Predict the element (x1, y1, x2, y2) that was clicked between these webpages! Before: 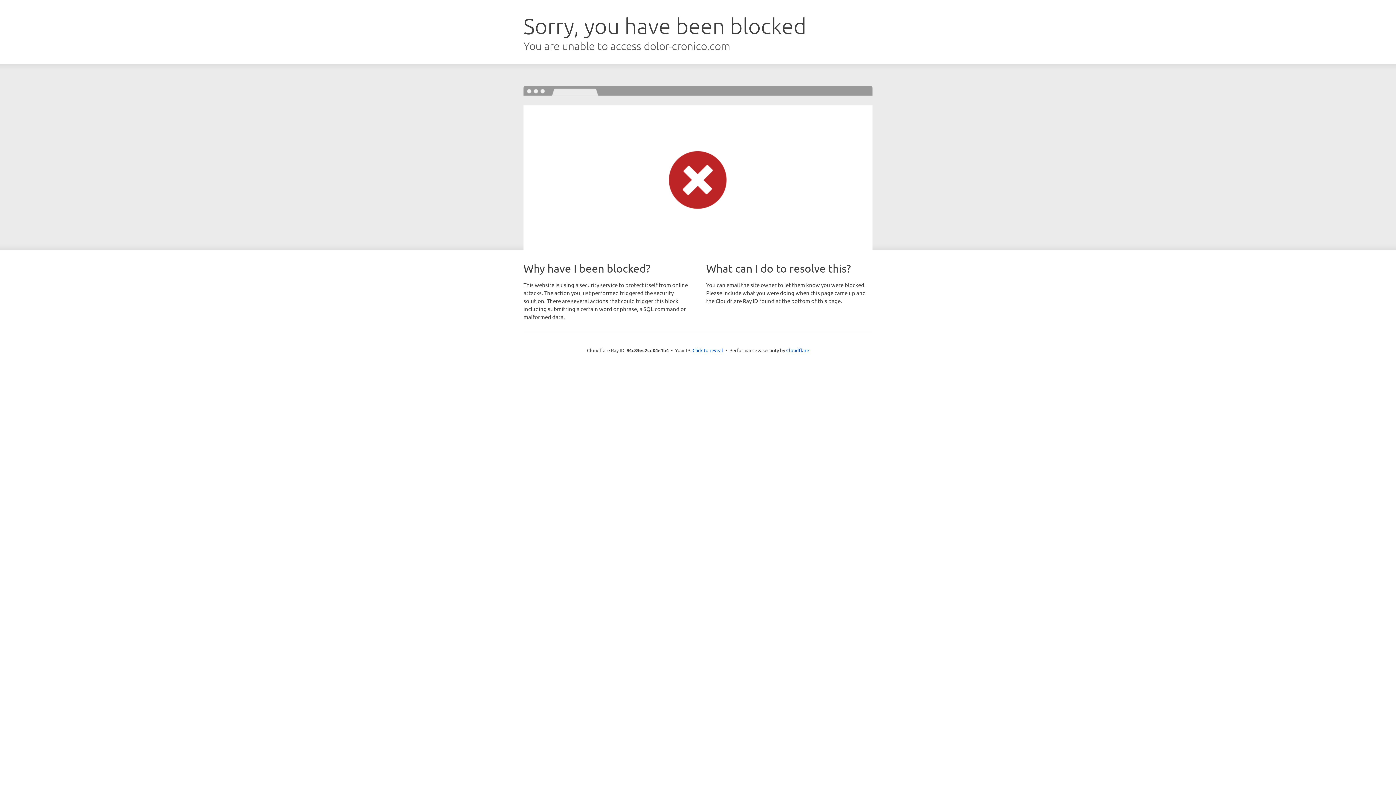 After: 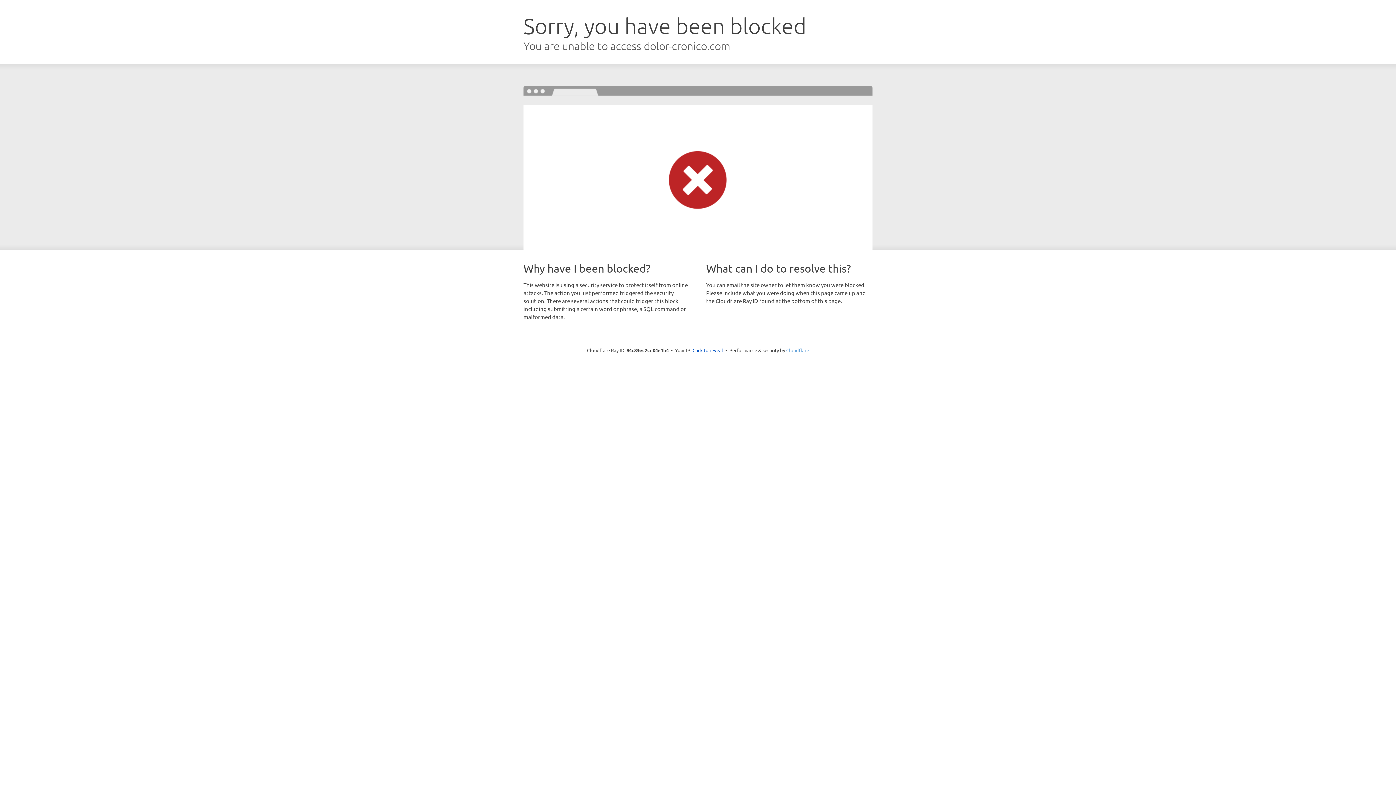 Action: bbox: (786, 347, 809, 353) label: Cloudflare